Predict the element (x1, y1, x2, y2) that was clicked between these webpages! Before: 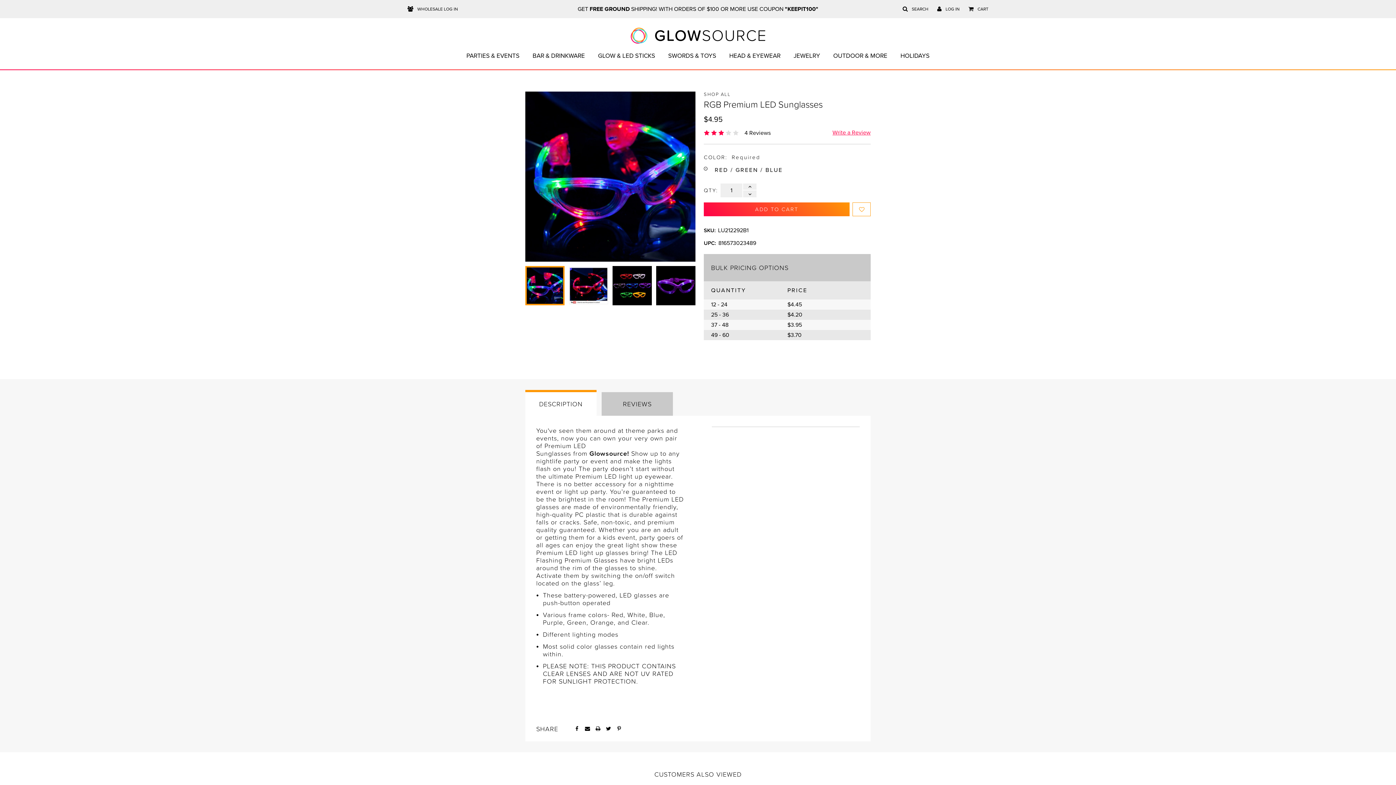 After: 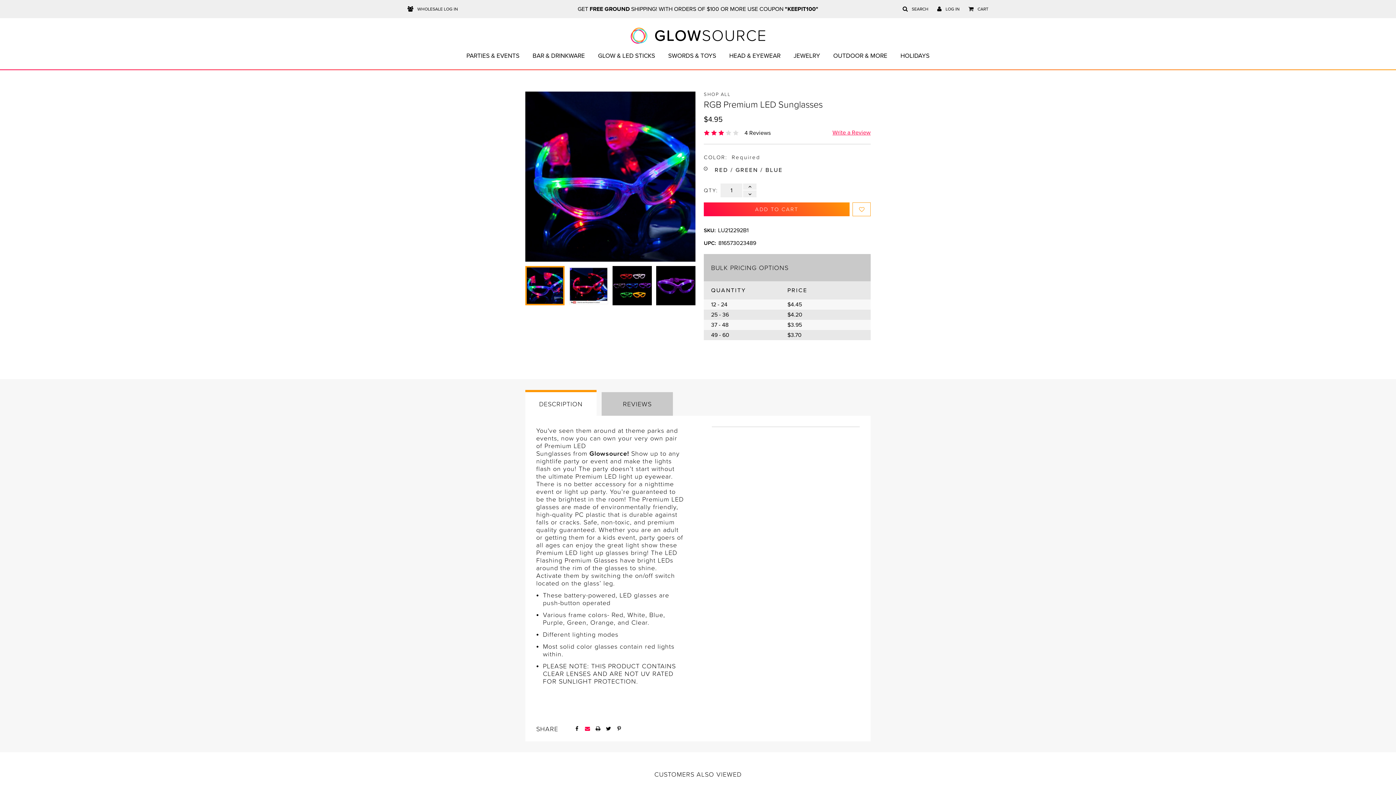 Action: bbox: (584, 726, 590, 731)